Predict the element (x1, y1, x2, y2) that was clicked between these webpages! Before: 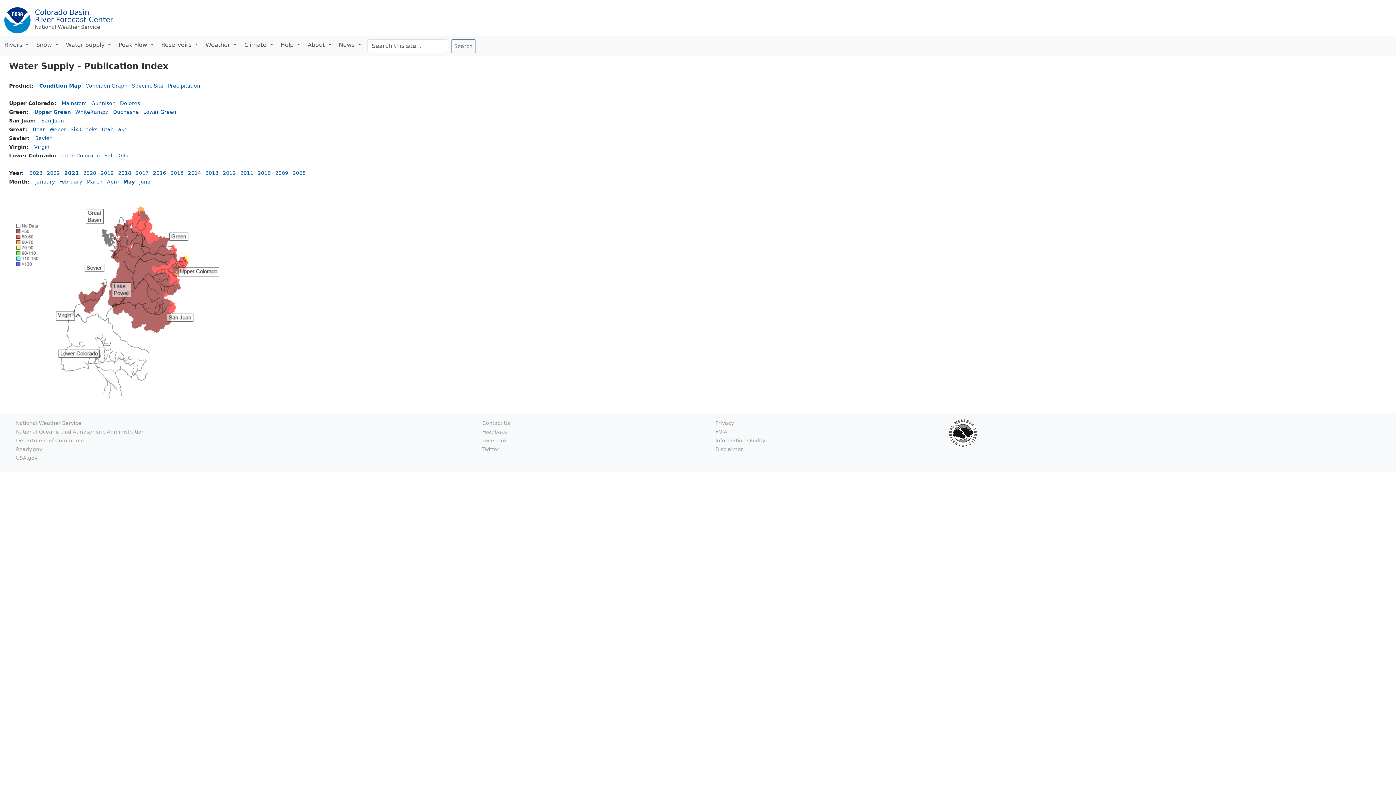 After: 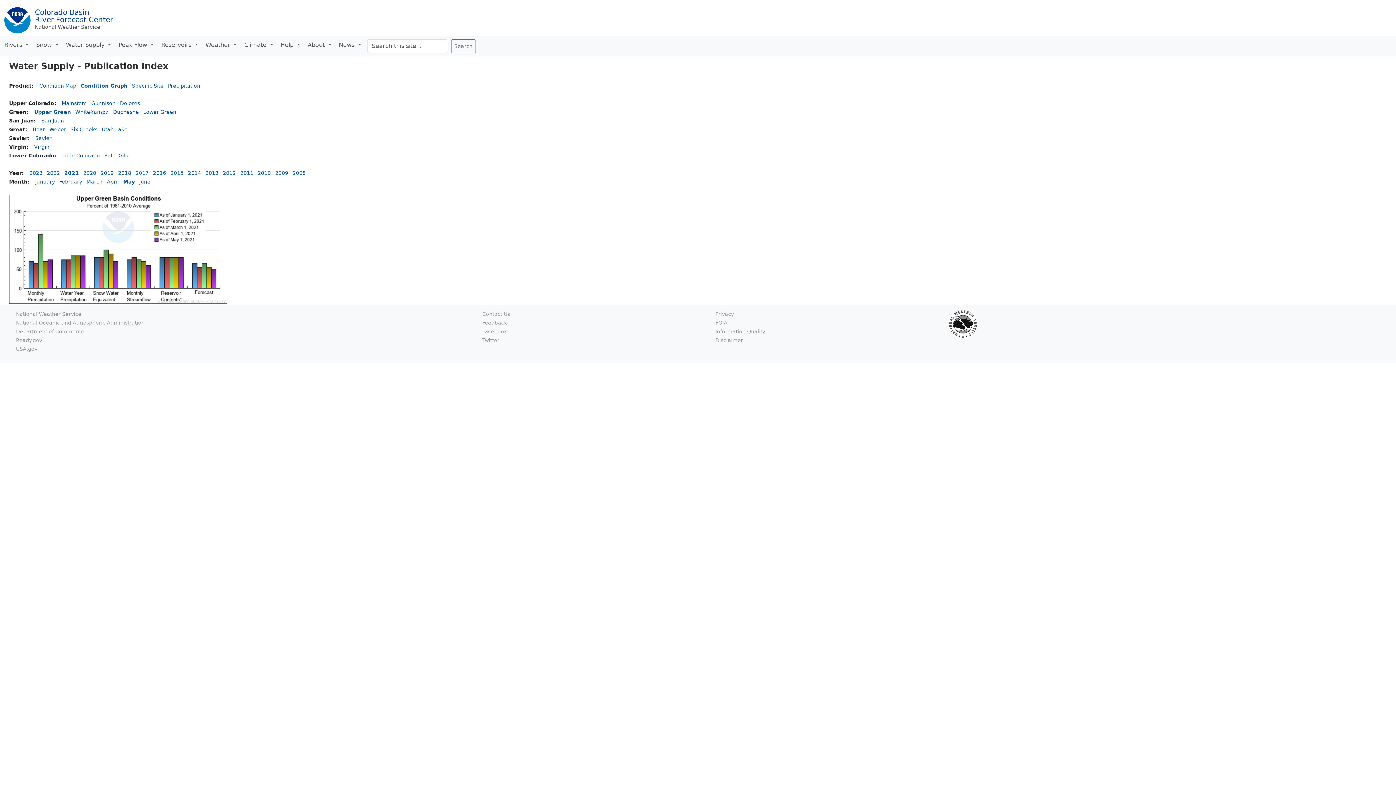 Action: bbox: (85, 82, 127, 88) label: Condition Graph